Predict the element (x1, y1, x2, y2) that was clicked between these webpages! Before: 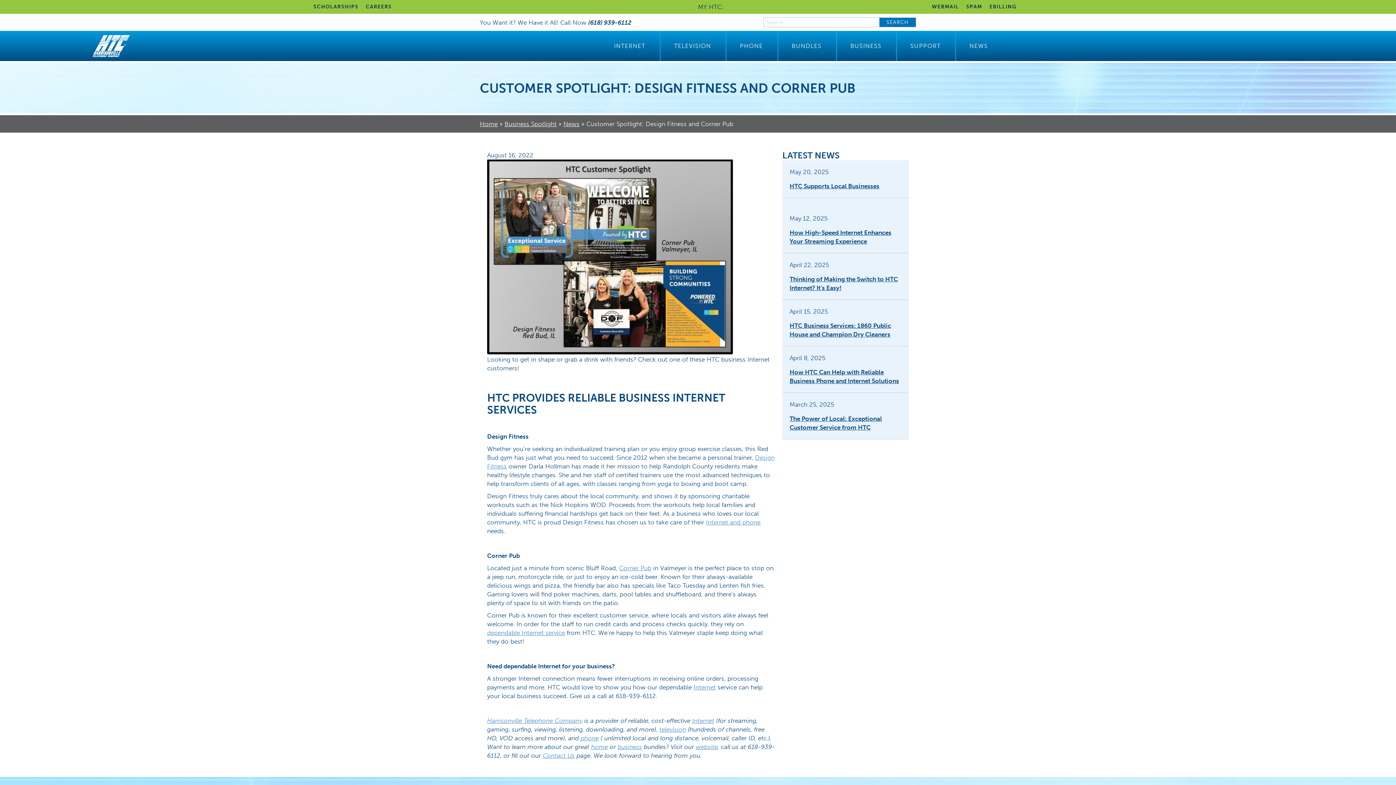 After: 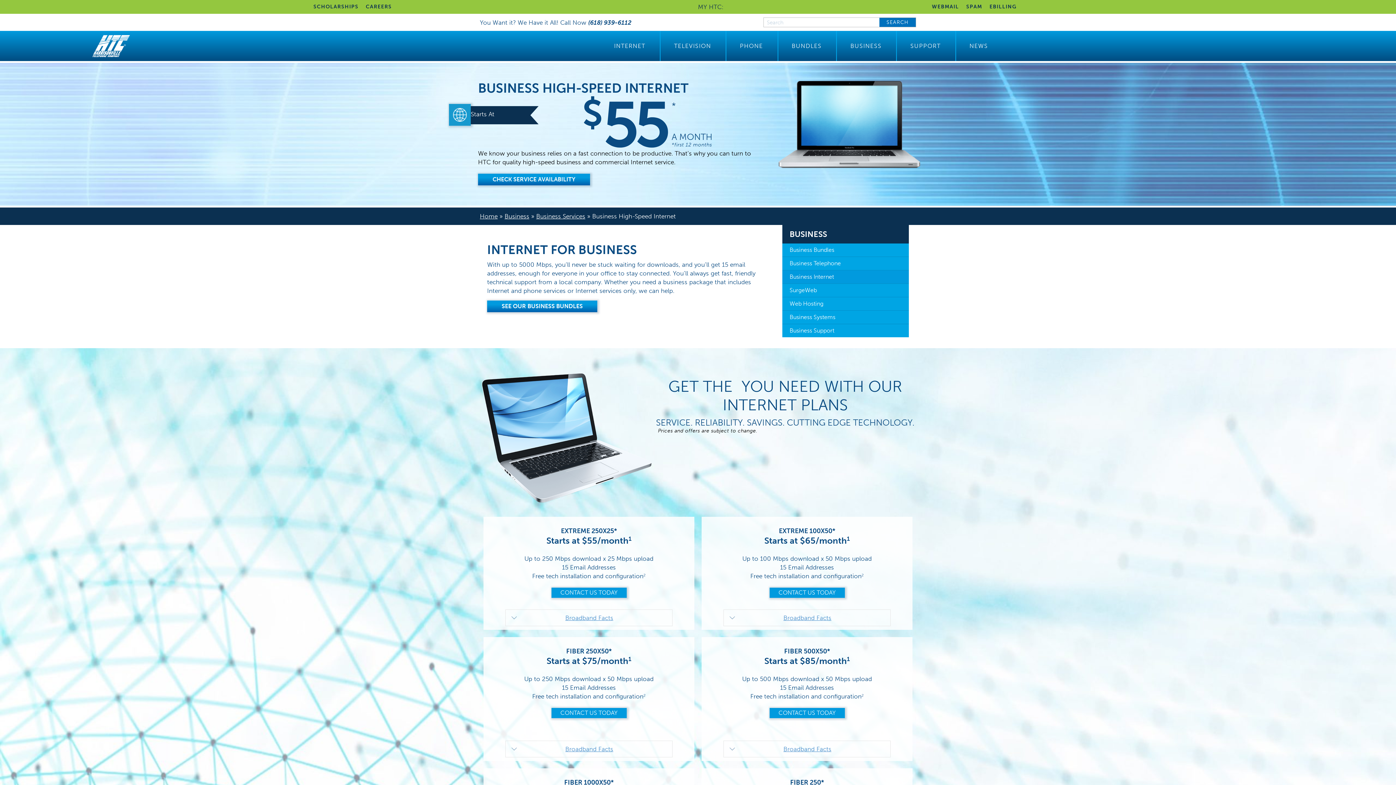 Action: bbox: (706, 518, 760, 526) label: Internet and phone